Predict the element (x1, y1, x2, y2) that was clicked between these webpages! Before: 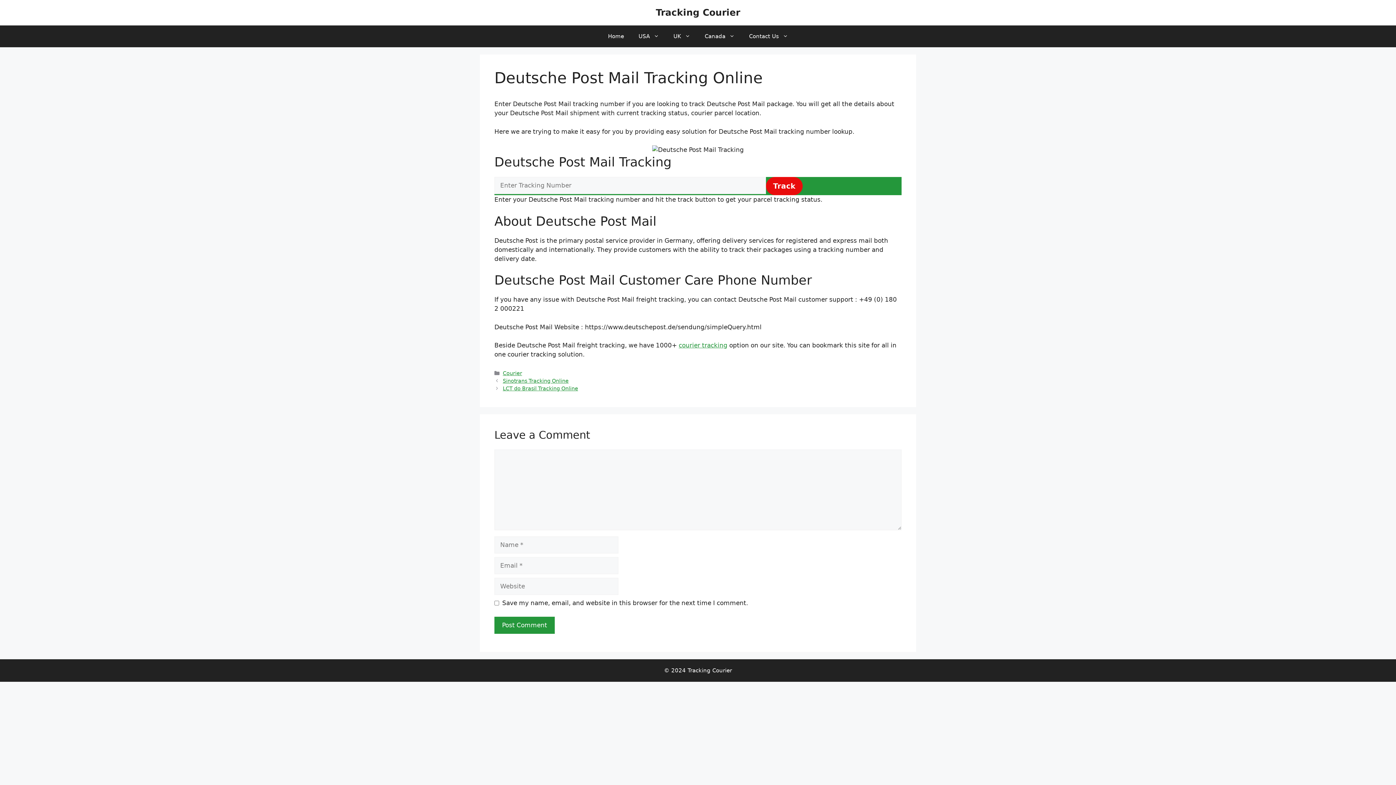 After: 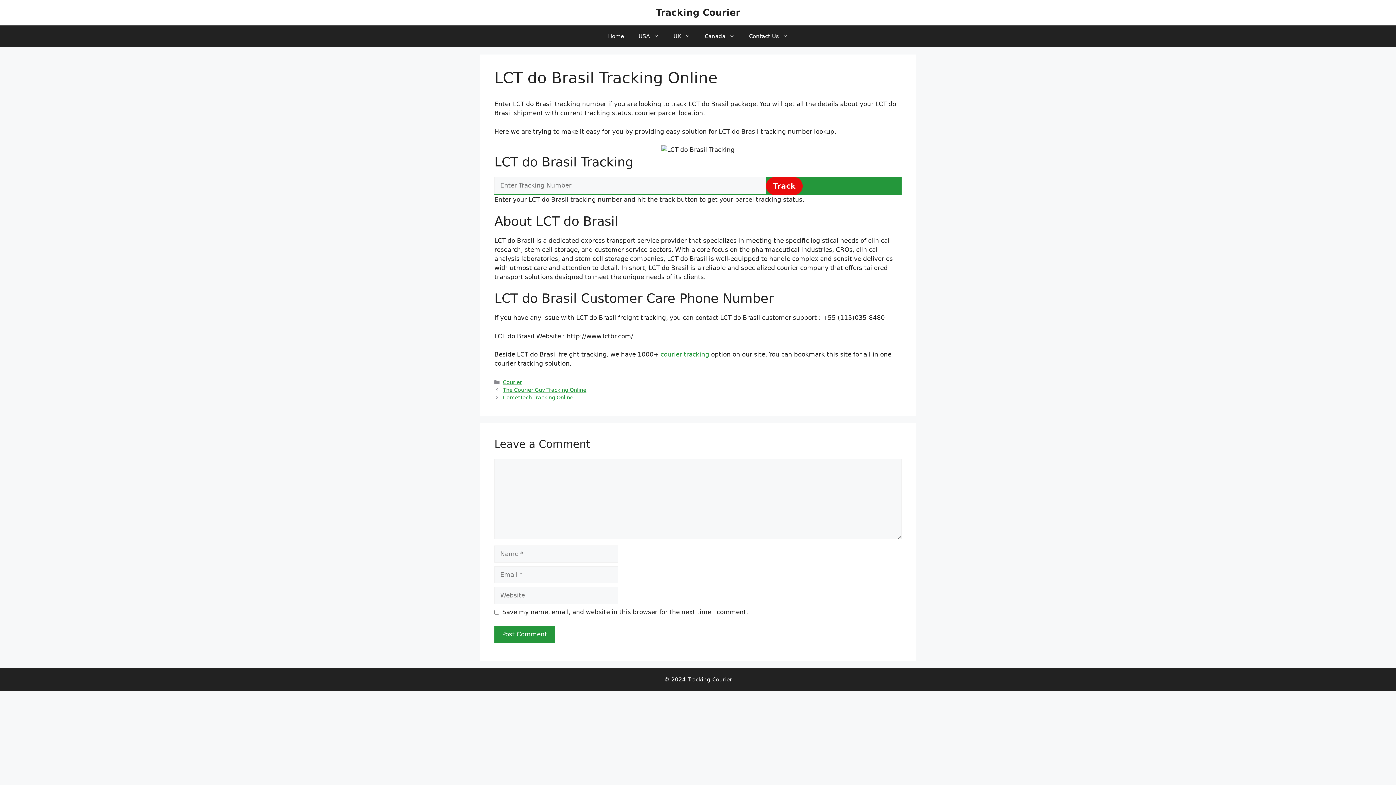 Action: label: LCT do Brasil Tracking Online bbox: (502, 385, 578, 391)